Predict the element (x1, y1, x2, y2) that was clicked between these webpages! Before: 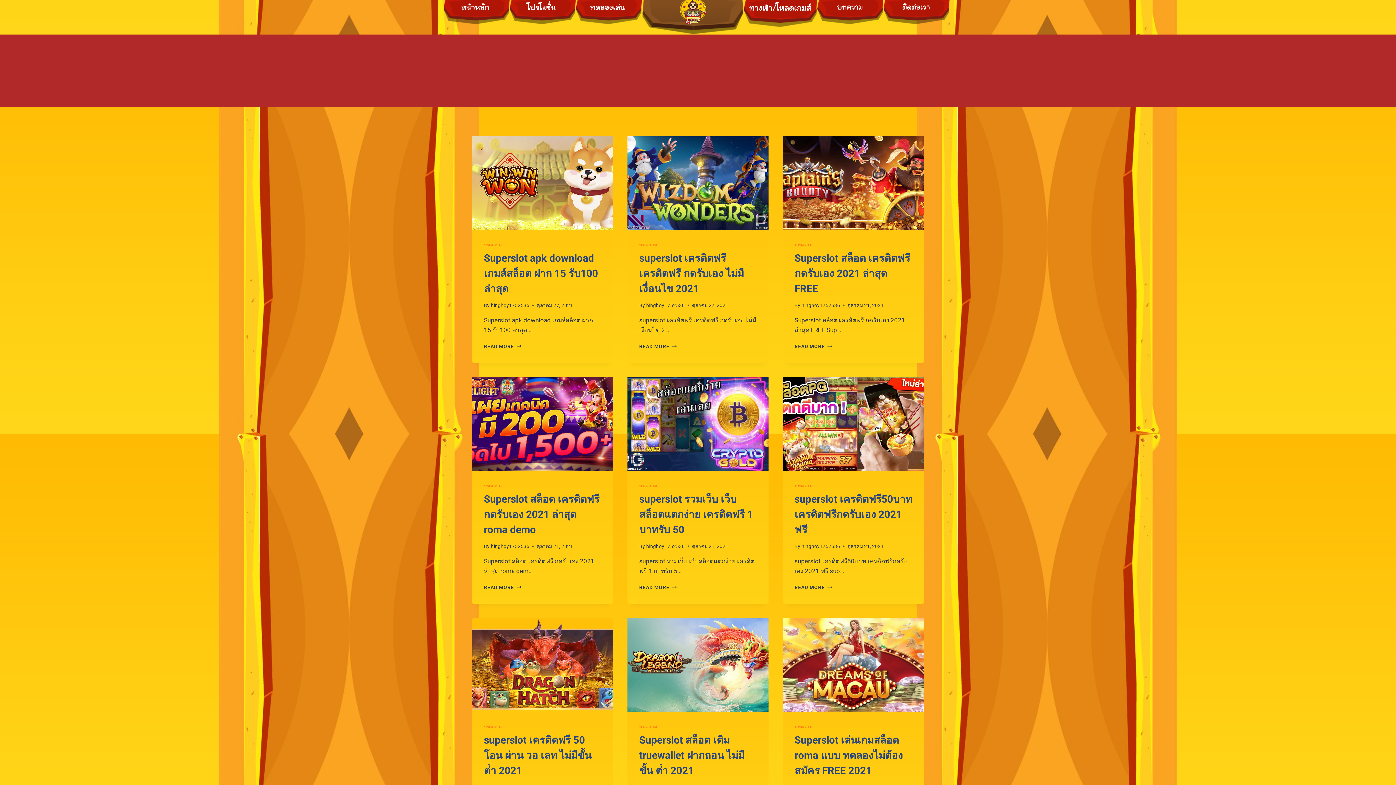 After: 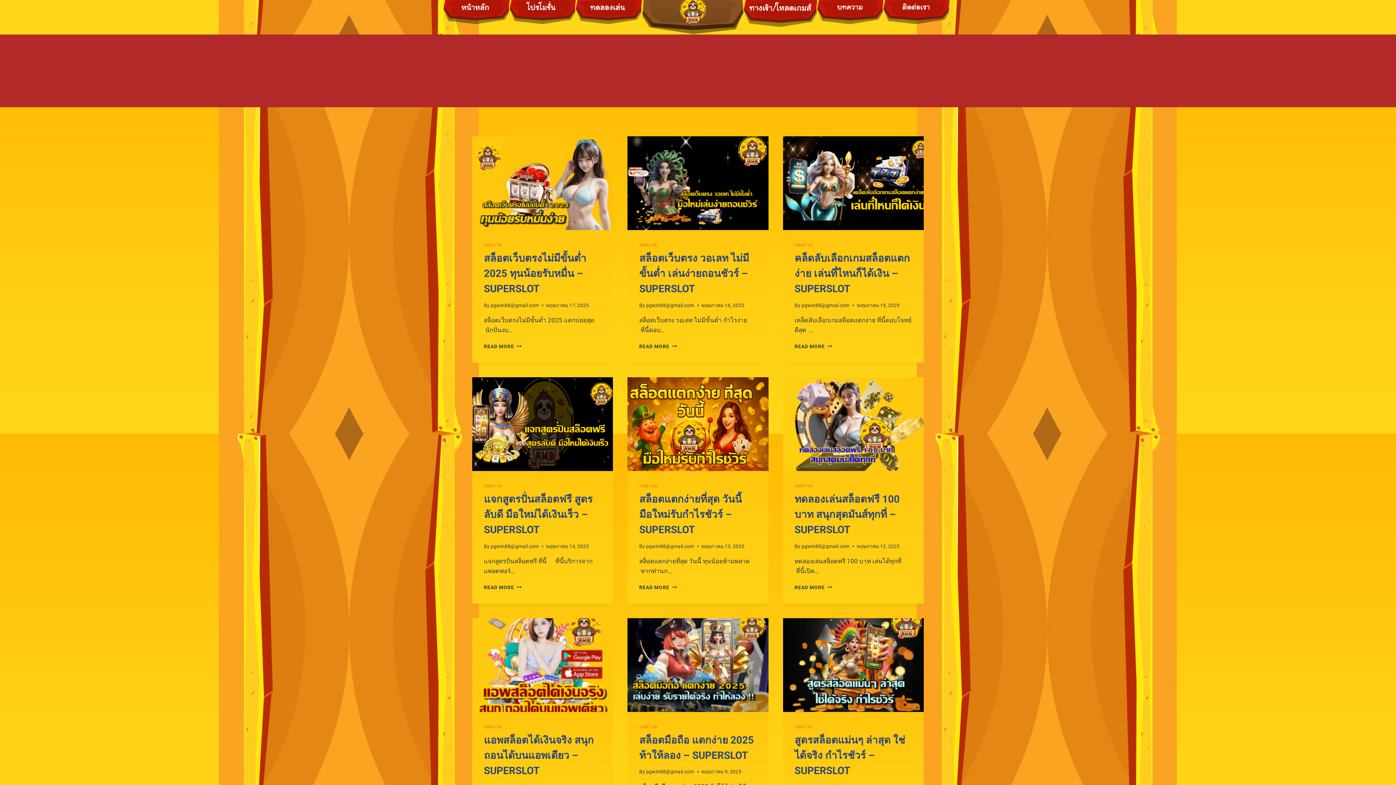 Action: label: บทความ bbox: (794, 242, 812, 247)